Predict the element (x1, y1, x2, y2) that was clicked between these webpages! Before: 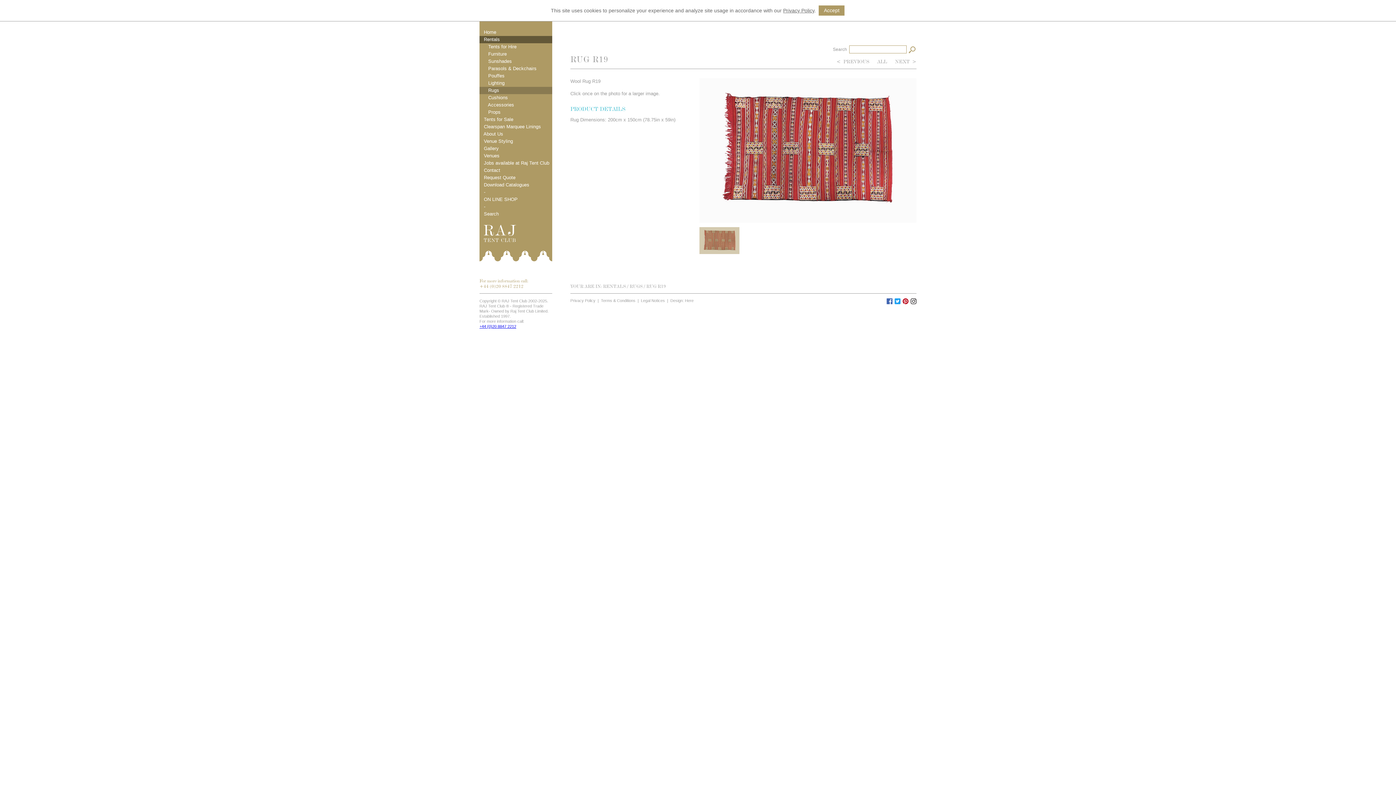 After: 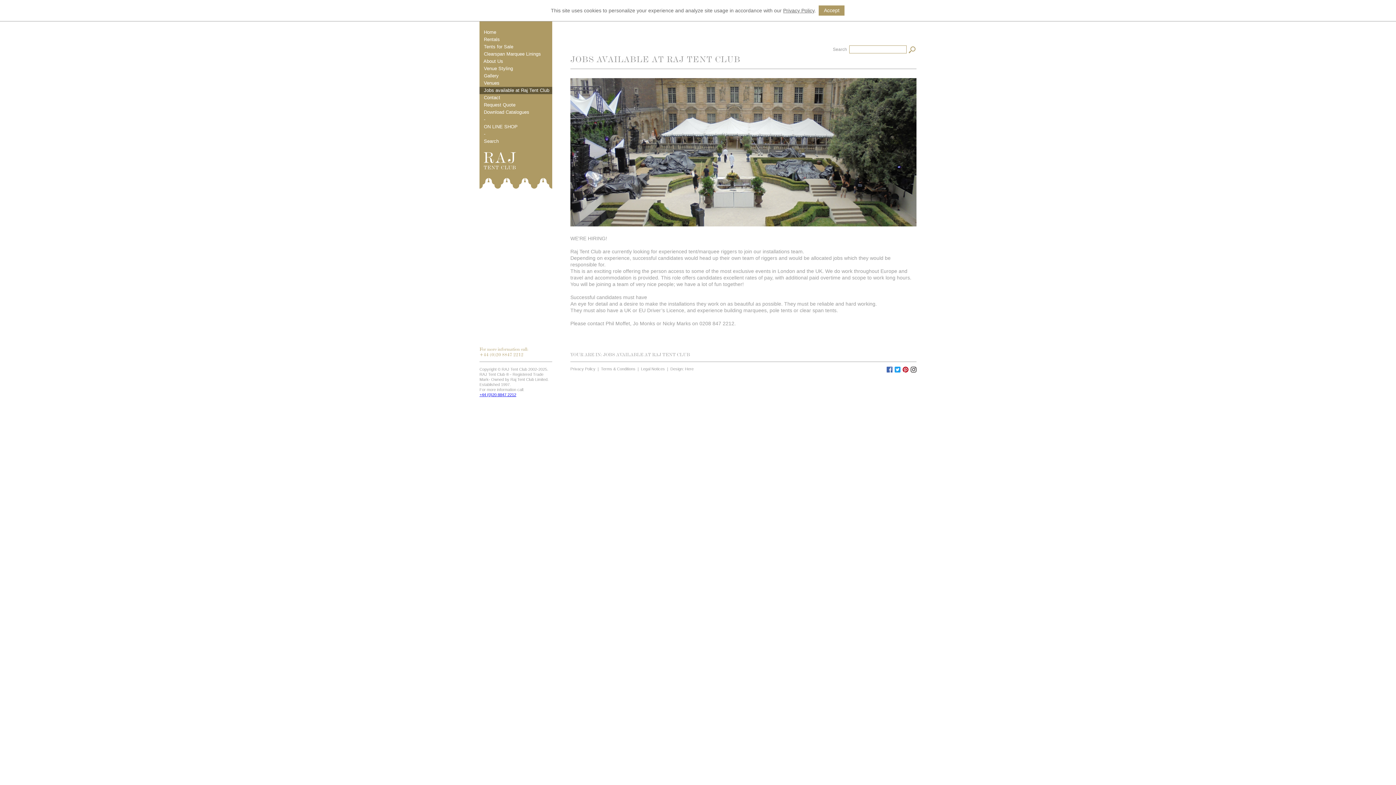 Action: label:    Jobs available at Raj Tent Club bbox: (479, 159, 552, 166)